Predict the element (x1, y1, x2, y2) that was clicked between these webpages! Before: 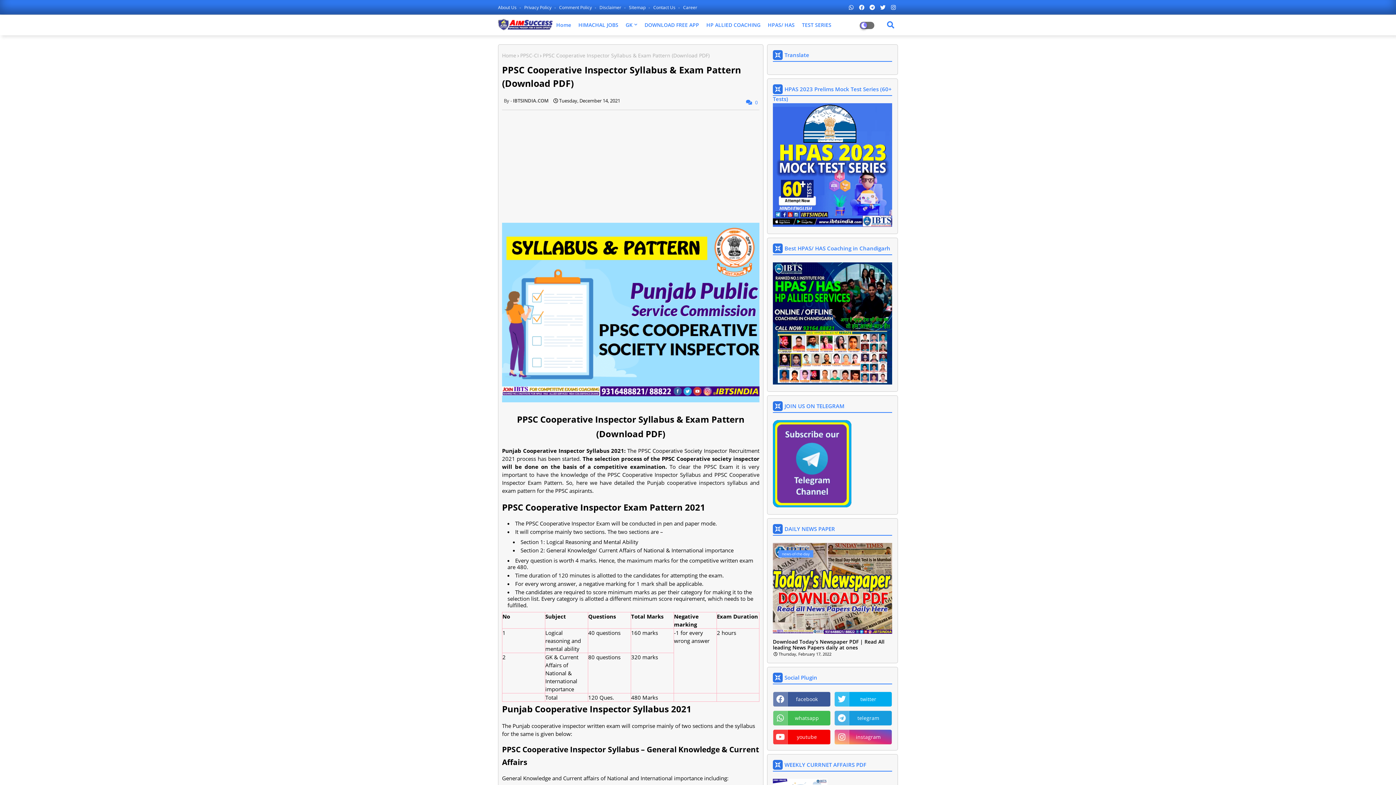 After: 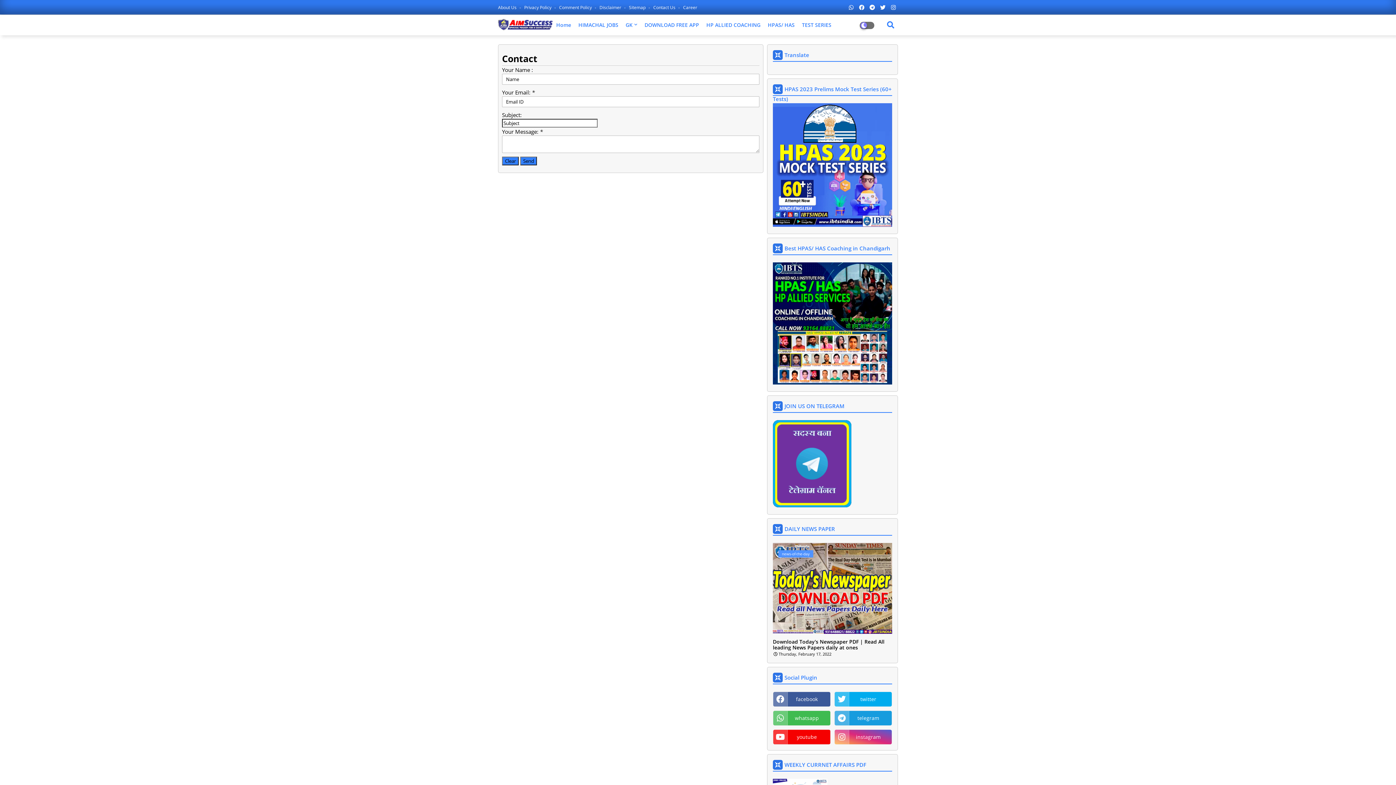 Action: label: Contact Us  bbox: (653, 4, 681, 10)